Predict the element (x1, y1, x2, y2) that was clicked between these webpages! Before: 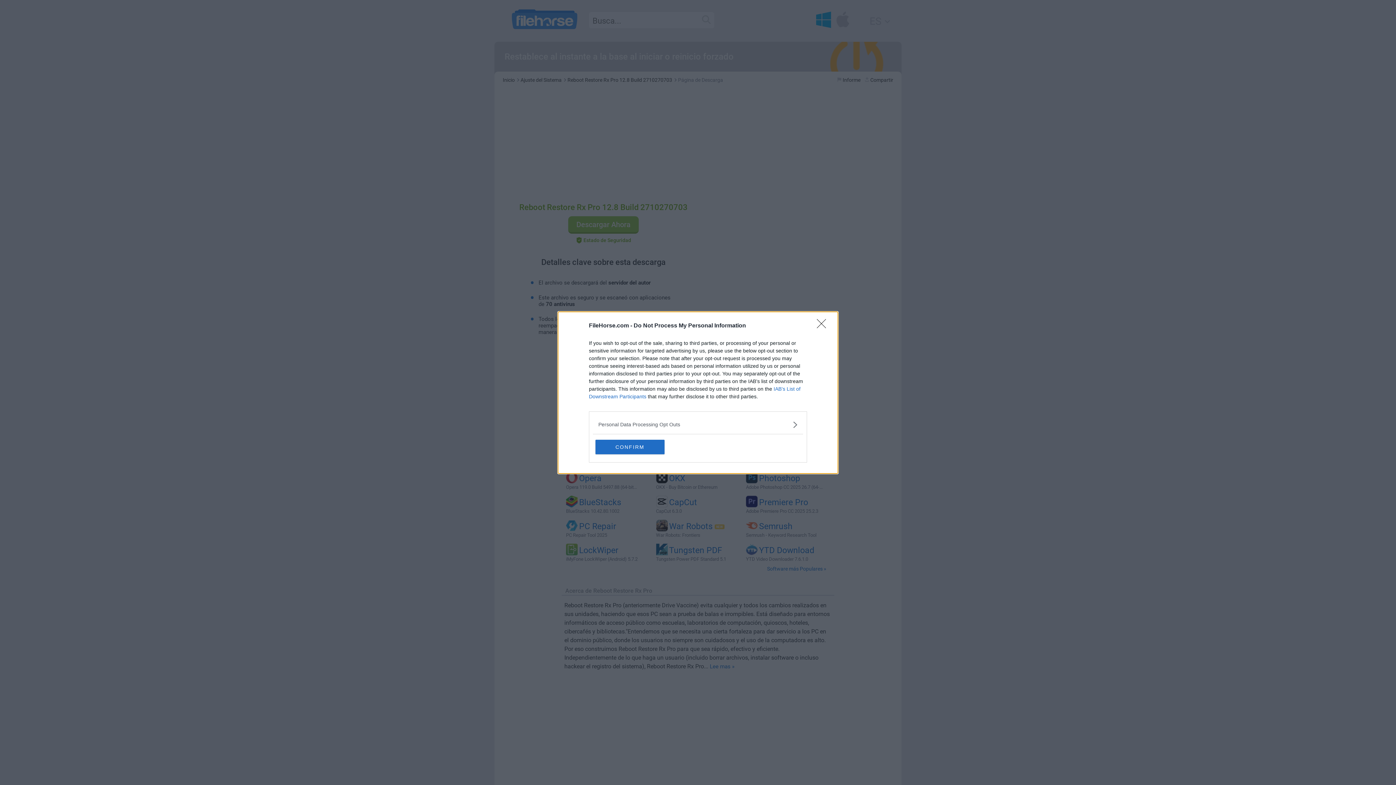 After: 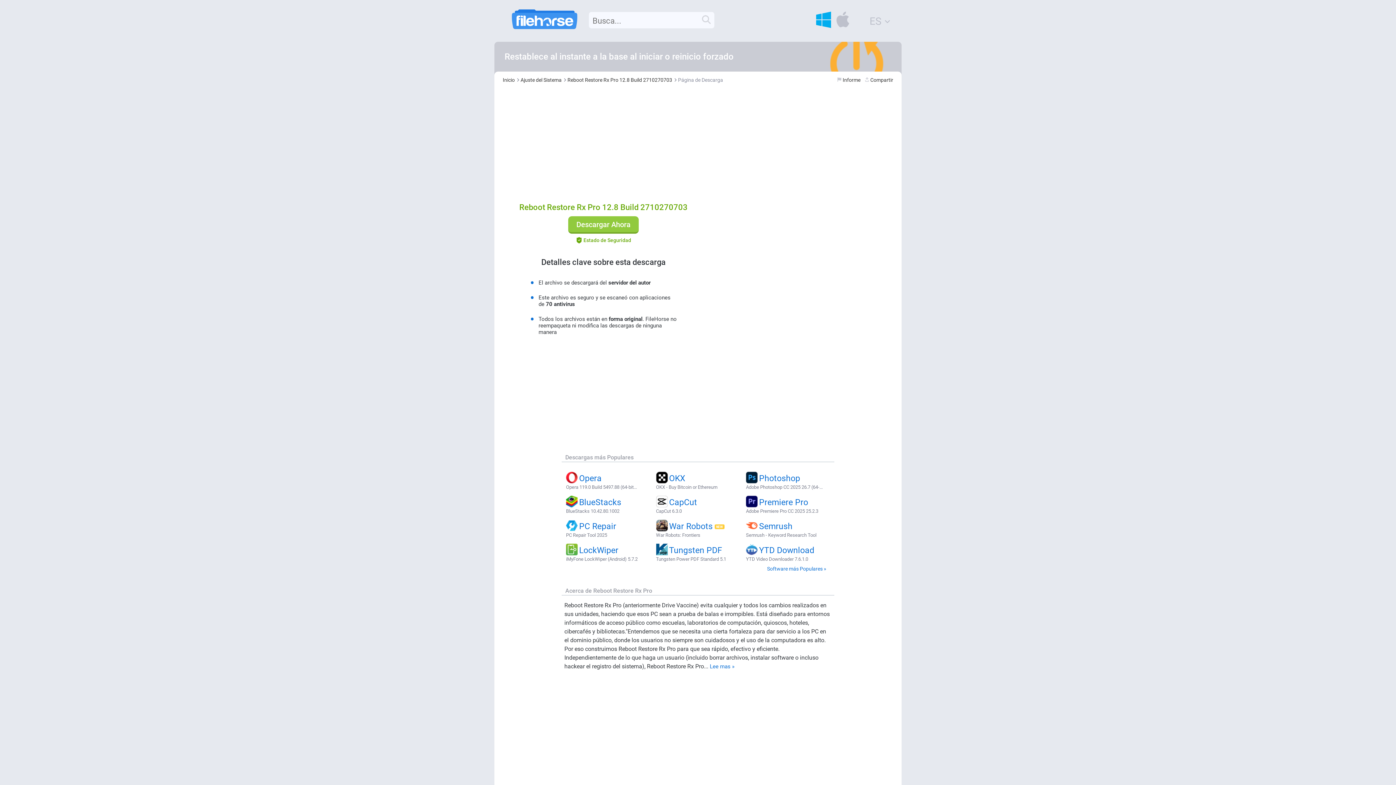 Action: label: Close bbox: (817, 319, 830, 332)